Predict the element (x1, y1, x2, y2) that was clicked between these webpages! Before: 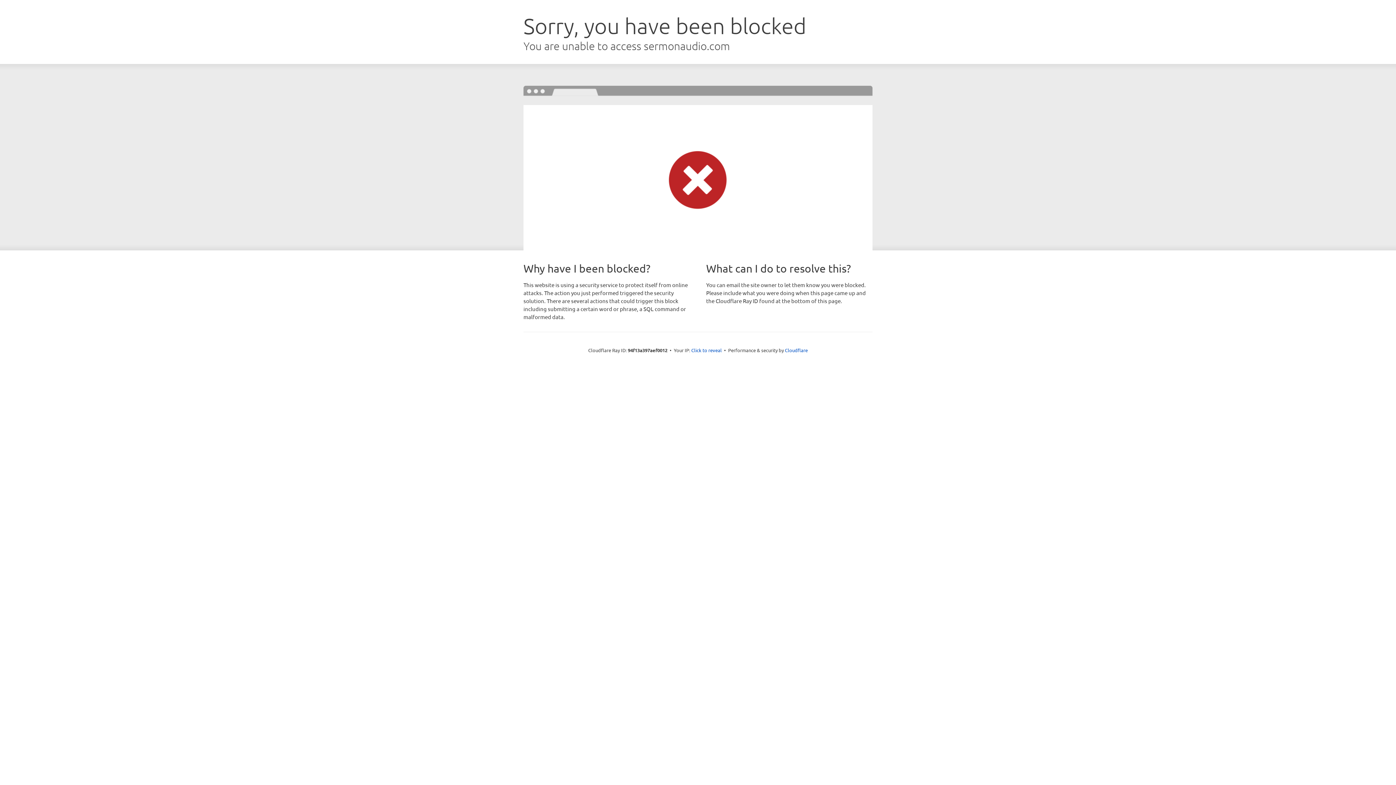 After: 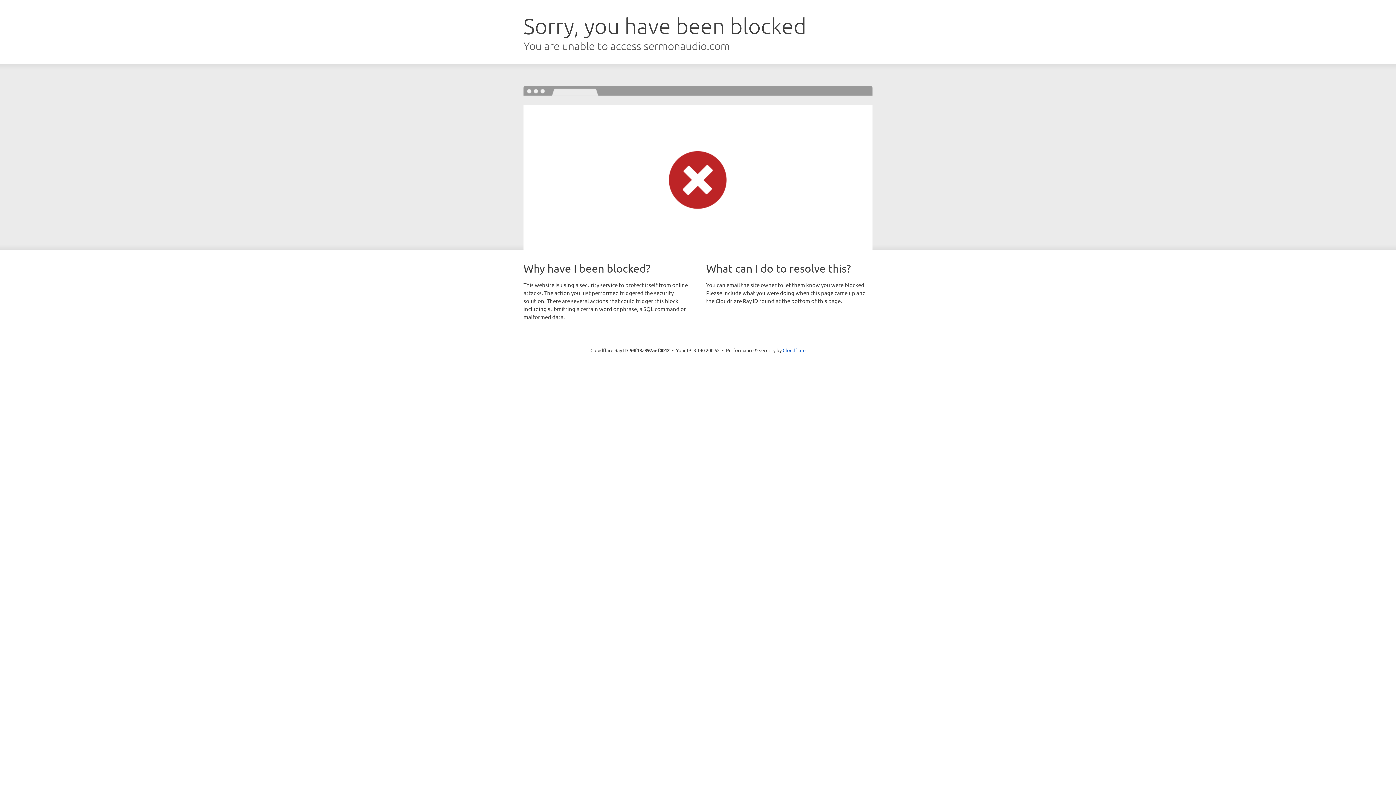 Action: label: Click to reveal bbox: (691, 346, 722, 353)